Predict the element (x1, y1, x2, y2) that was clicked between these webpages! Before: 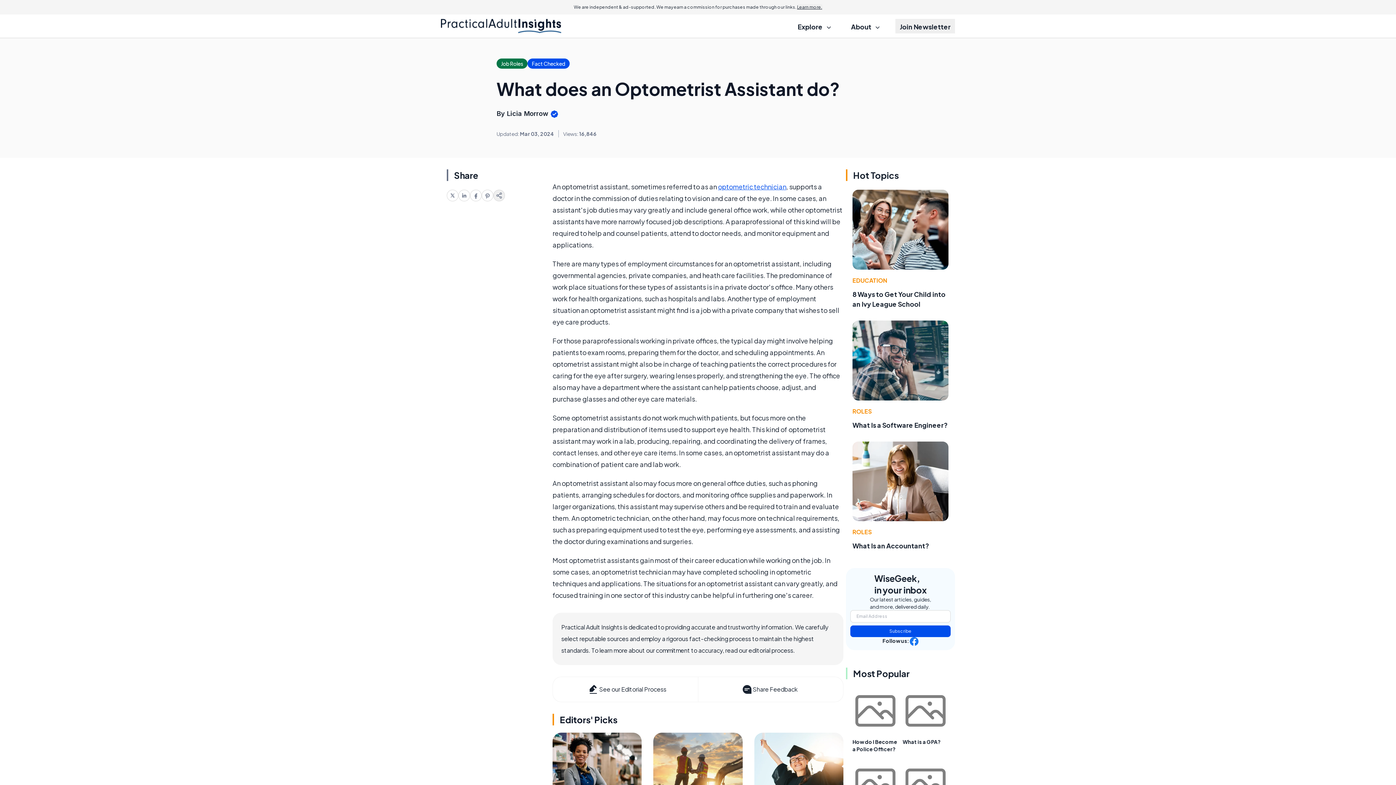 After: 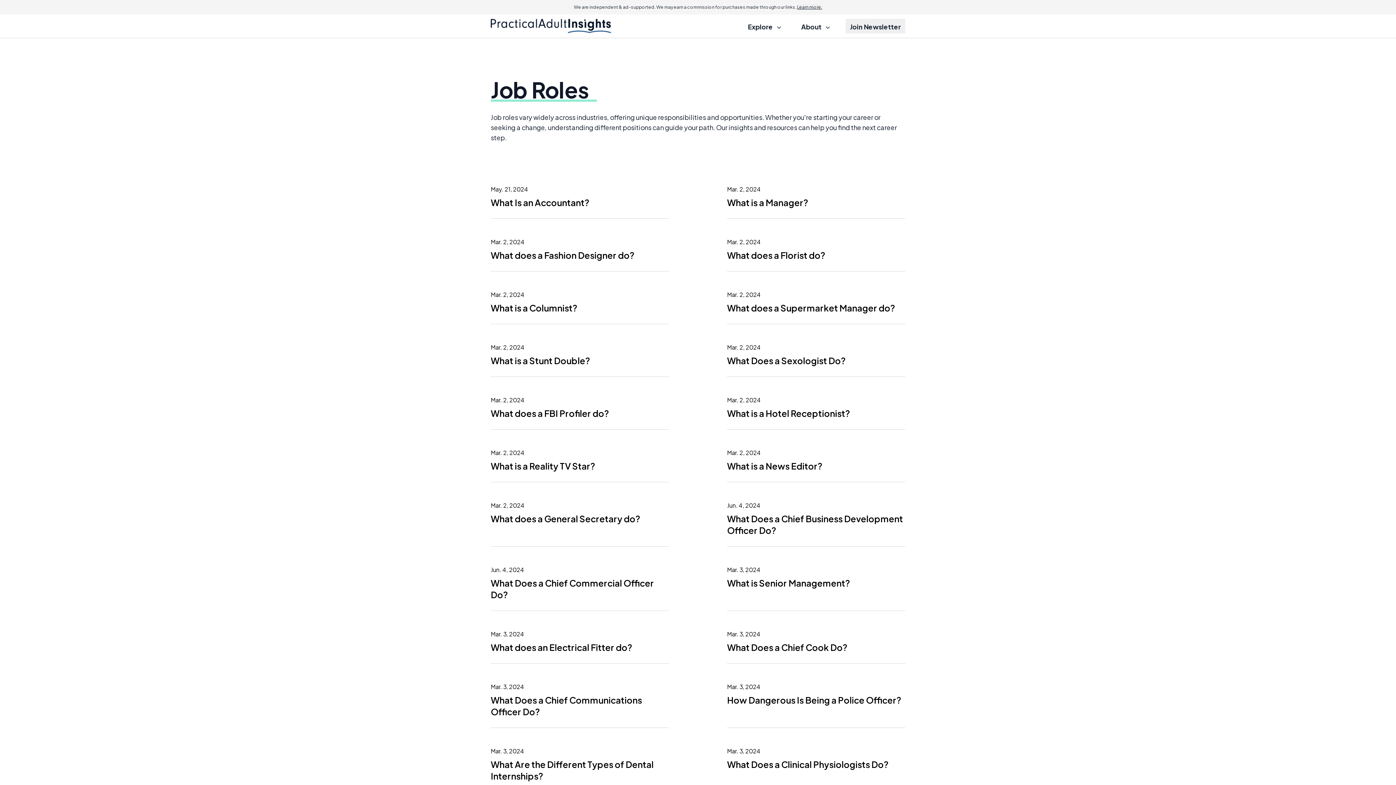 Action: bbox: (496, 58, 527, 68) label: Job Roles